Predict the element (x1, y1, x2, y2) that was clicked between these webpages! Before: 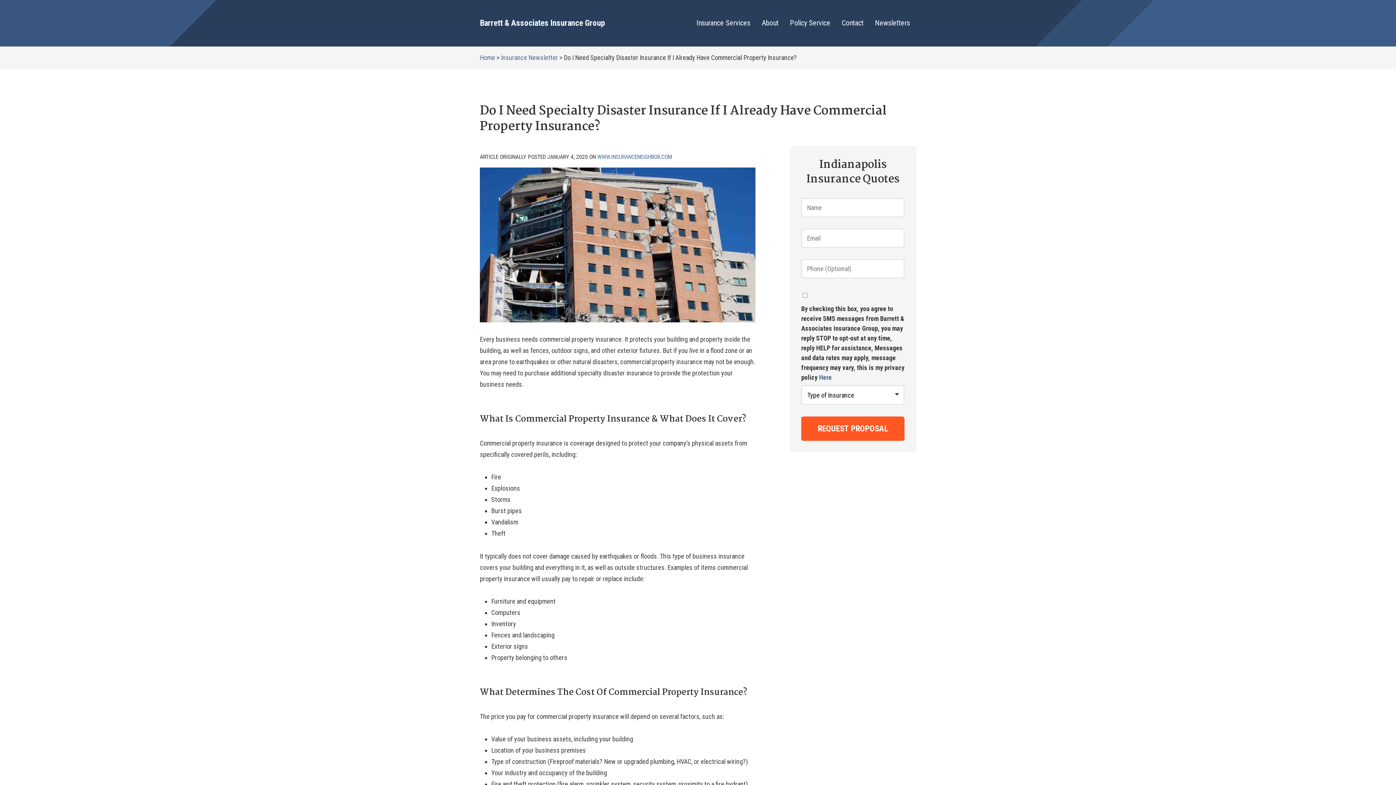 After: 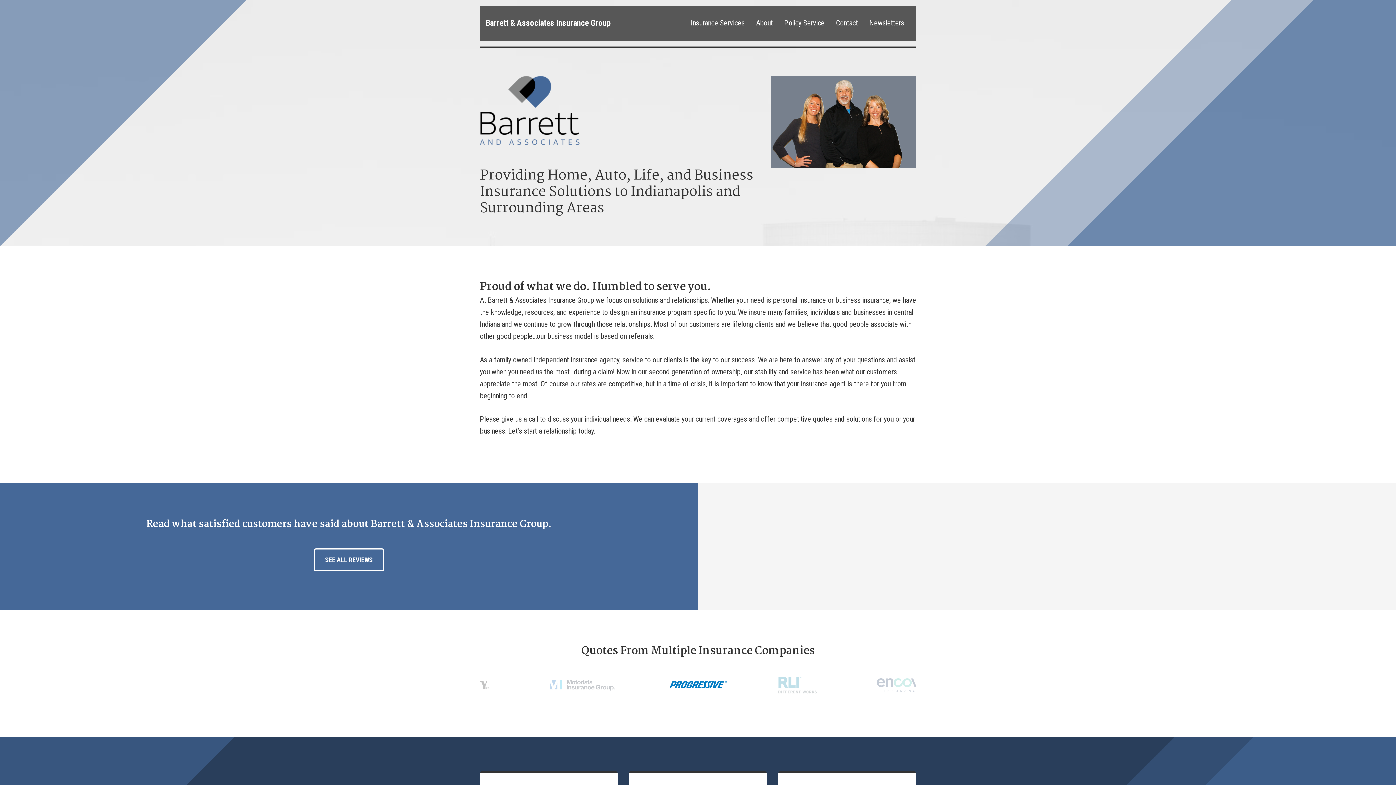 Action: label: Barrett & Associates Insurance Group bbox: (480, 18, 605, 27)